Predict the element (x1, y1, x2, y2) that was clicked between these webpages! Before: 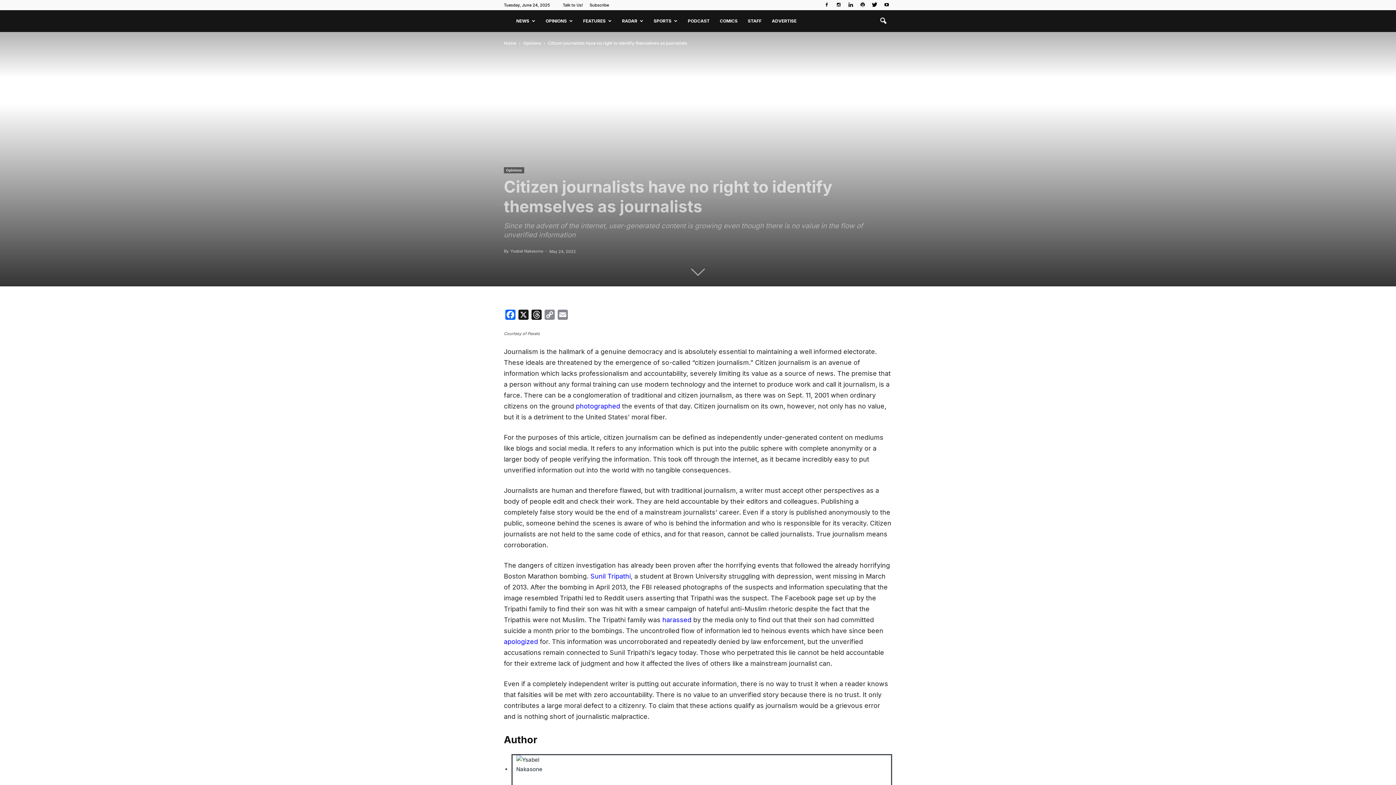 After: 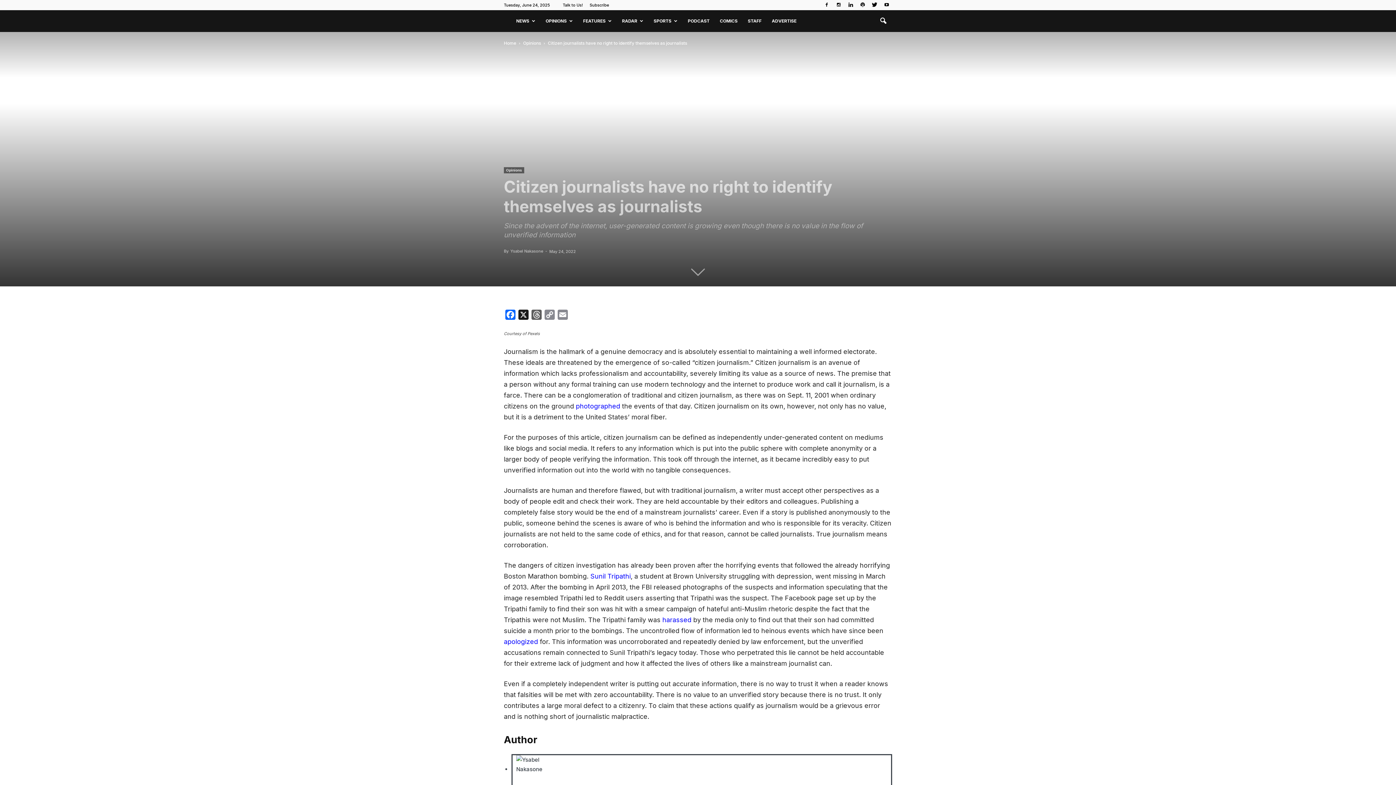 Action: label: Threads bbox: (530, 309, 543, 322)